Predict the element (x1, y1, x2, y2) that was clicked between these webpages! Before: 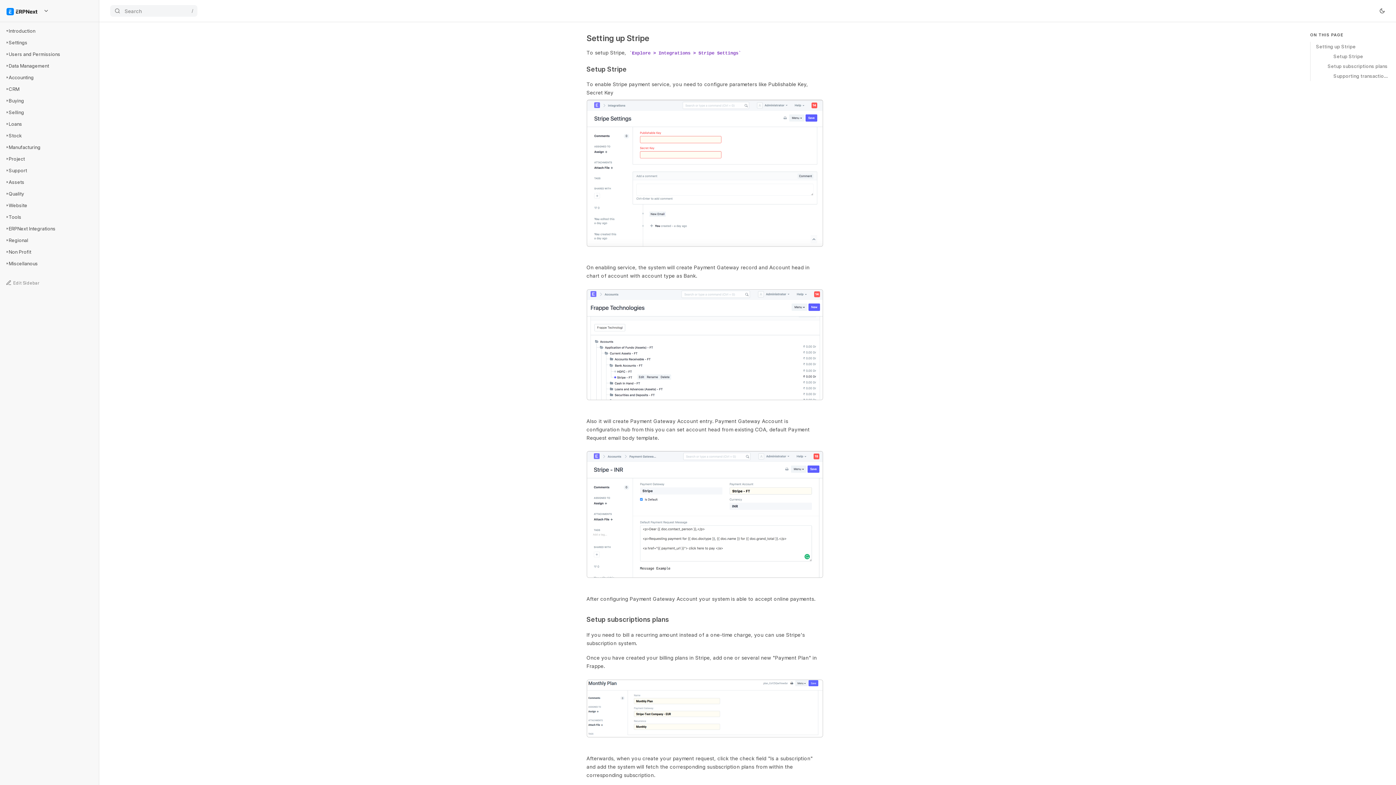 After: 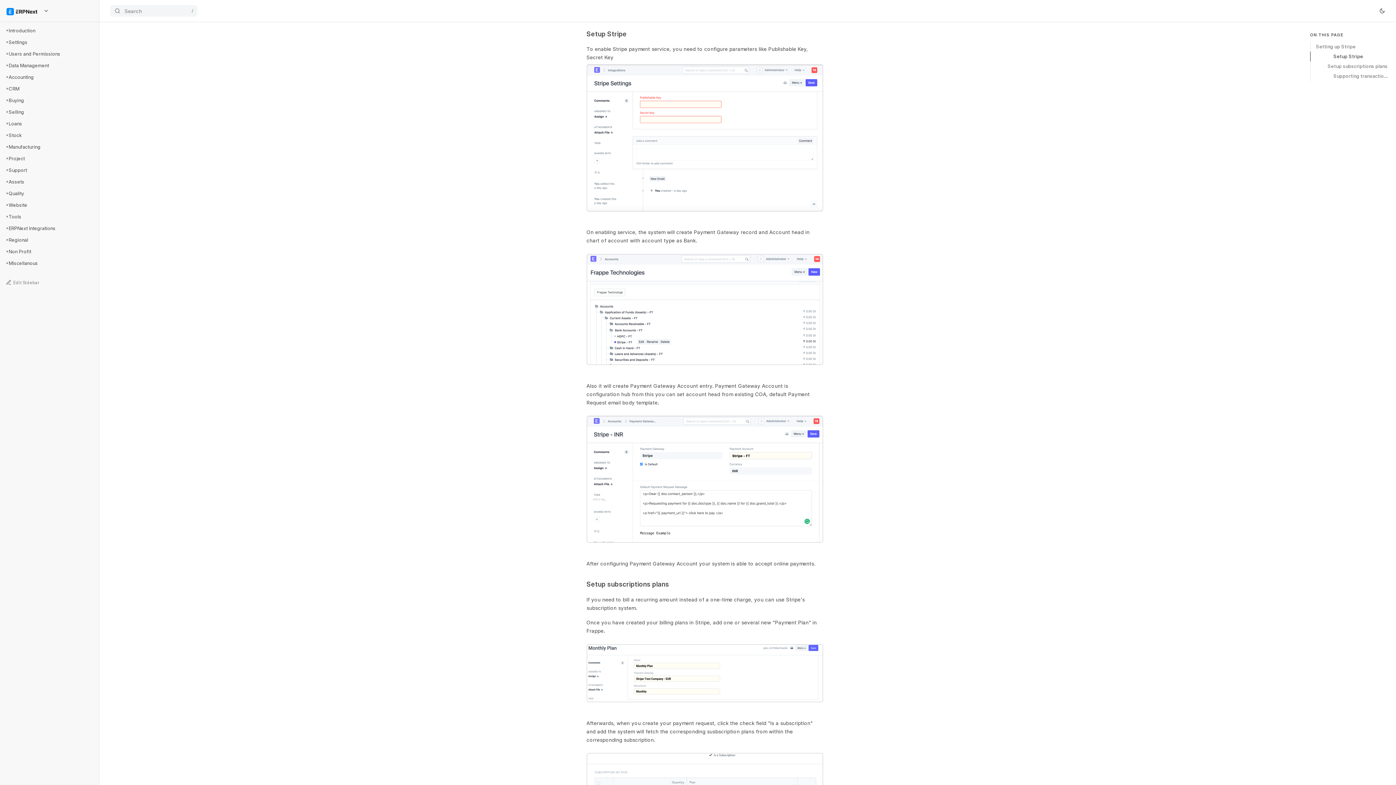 Action: label:   bbox: (627, 65, 633, 73)